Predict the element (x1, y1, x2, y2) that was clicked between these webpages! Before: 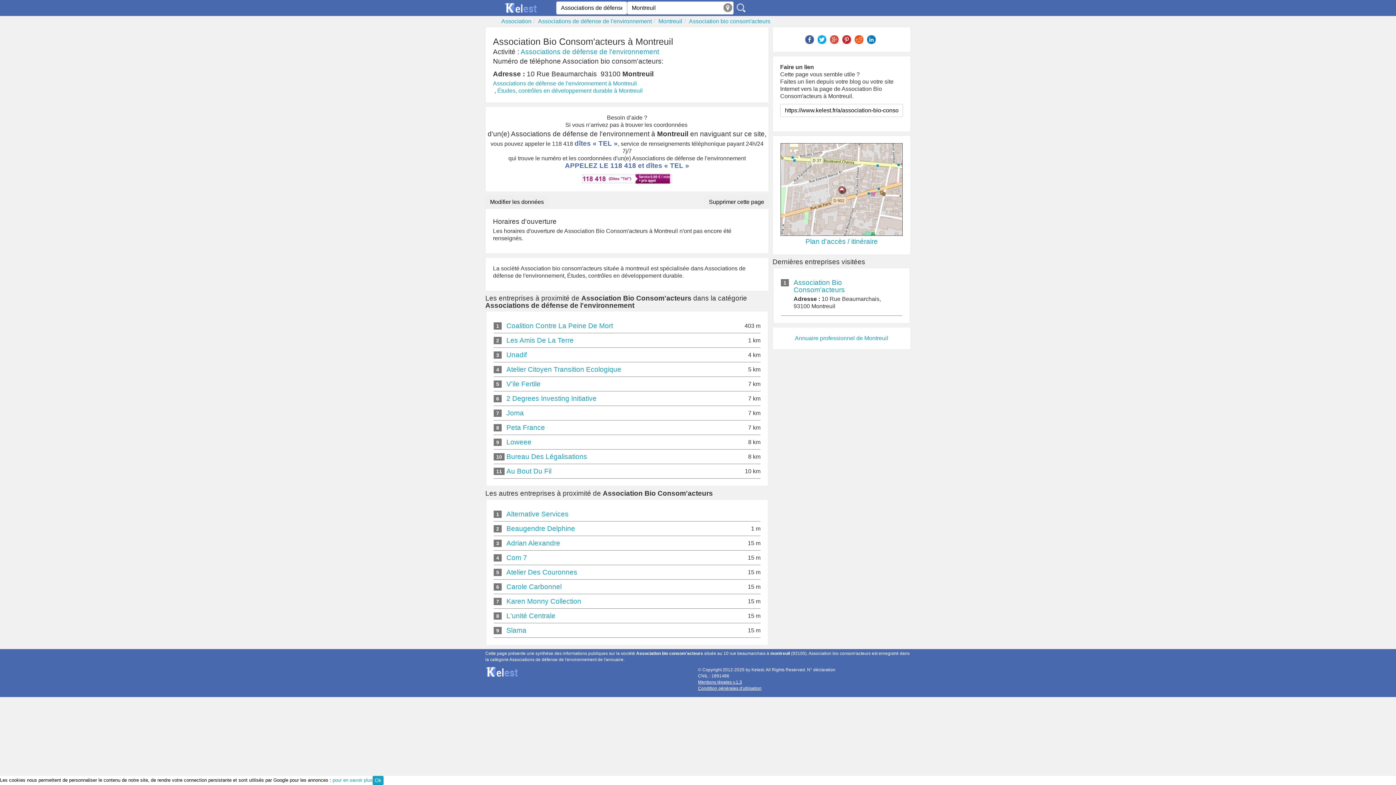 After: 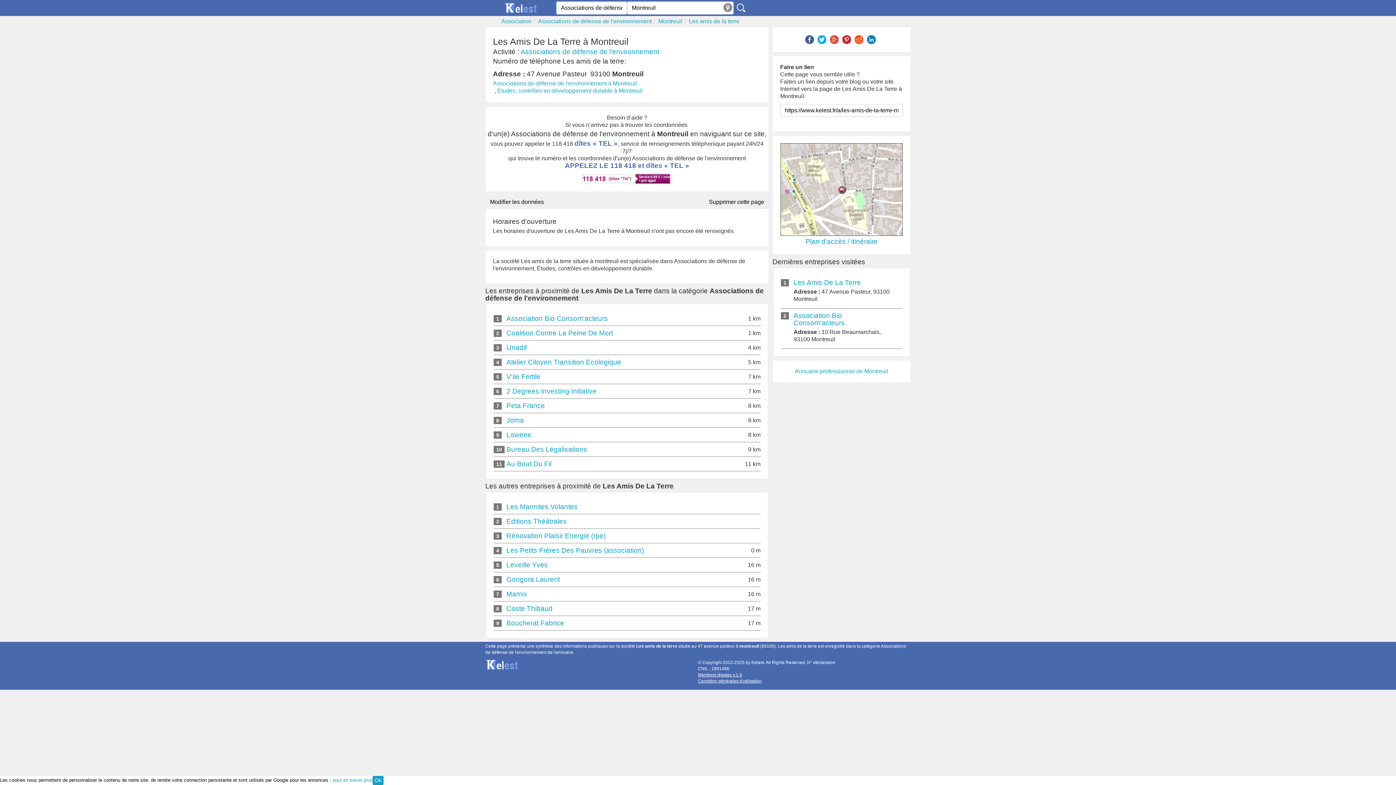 Action: bbox: (506, 337, 573, 344) label: Les Amis De La Terre